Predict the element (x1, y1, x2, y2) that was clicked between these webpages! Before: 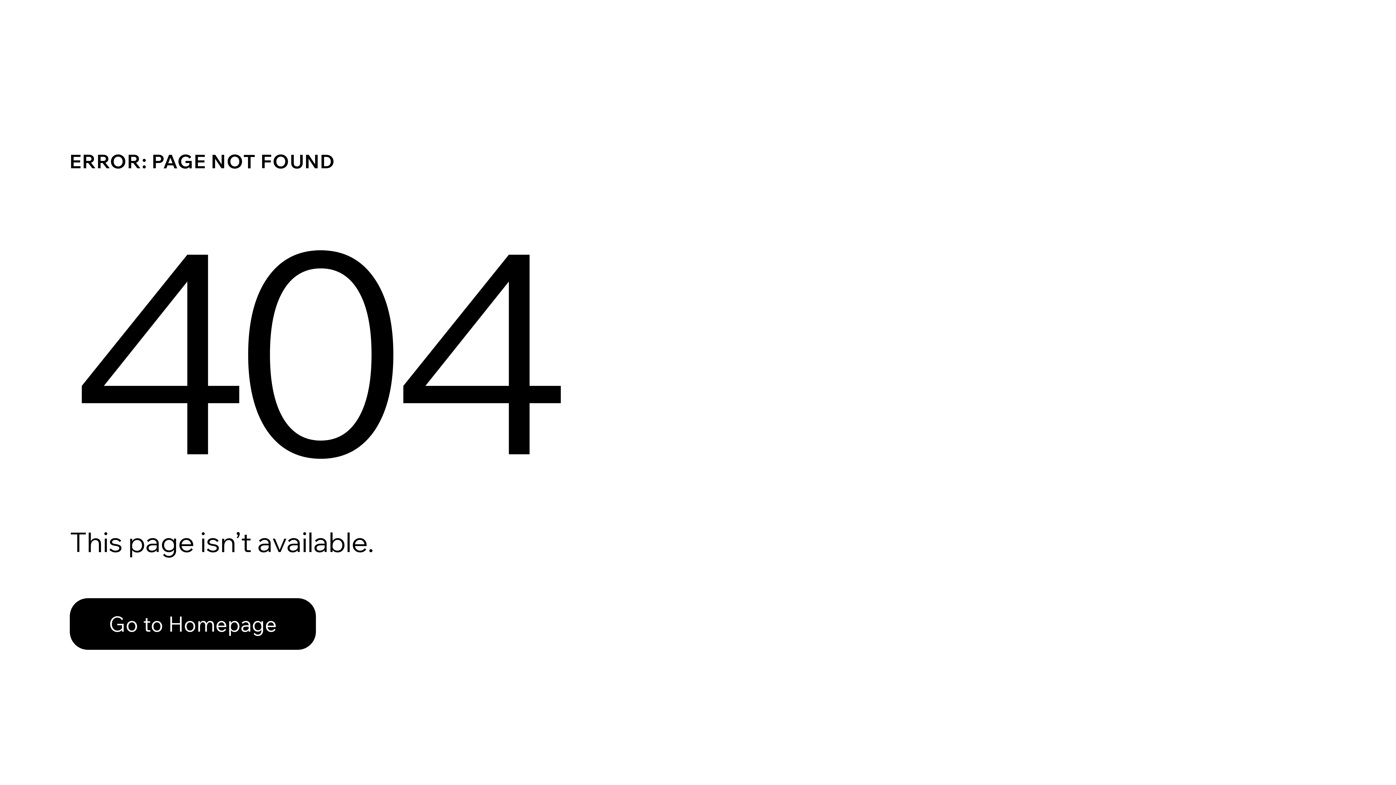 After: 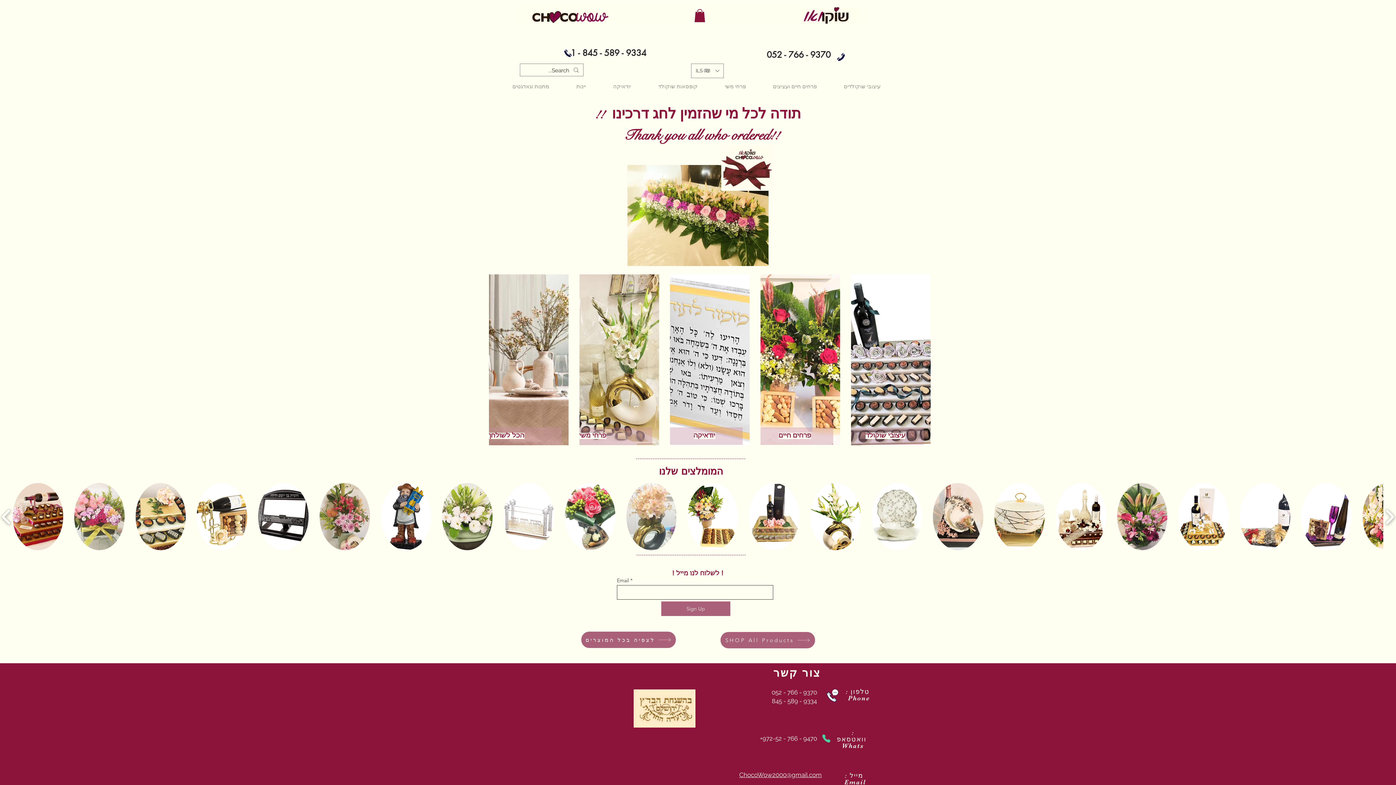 Action: label: Go to Homepage bbox: (69, 582, 768, 659)